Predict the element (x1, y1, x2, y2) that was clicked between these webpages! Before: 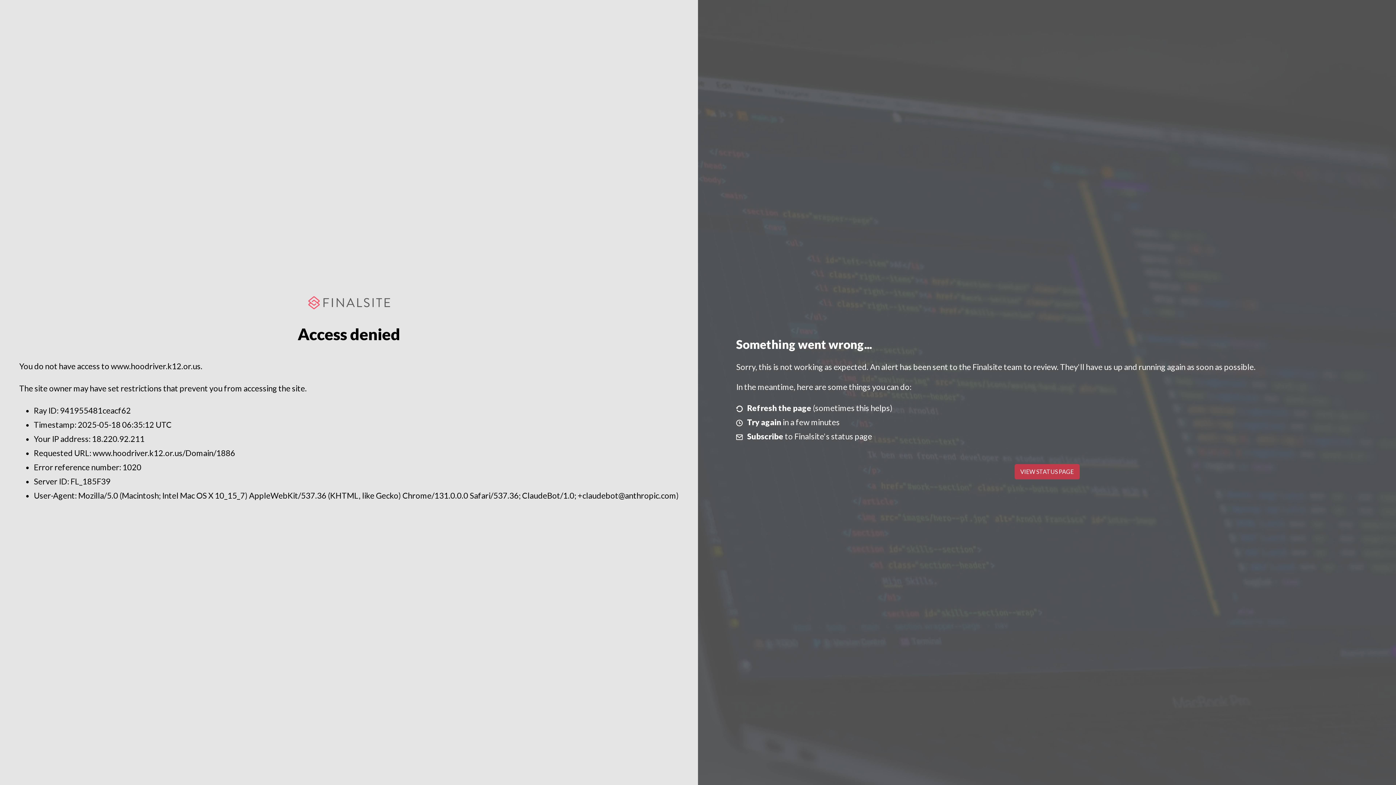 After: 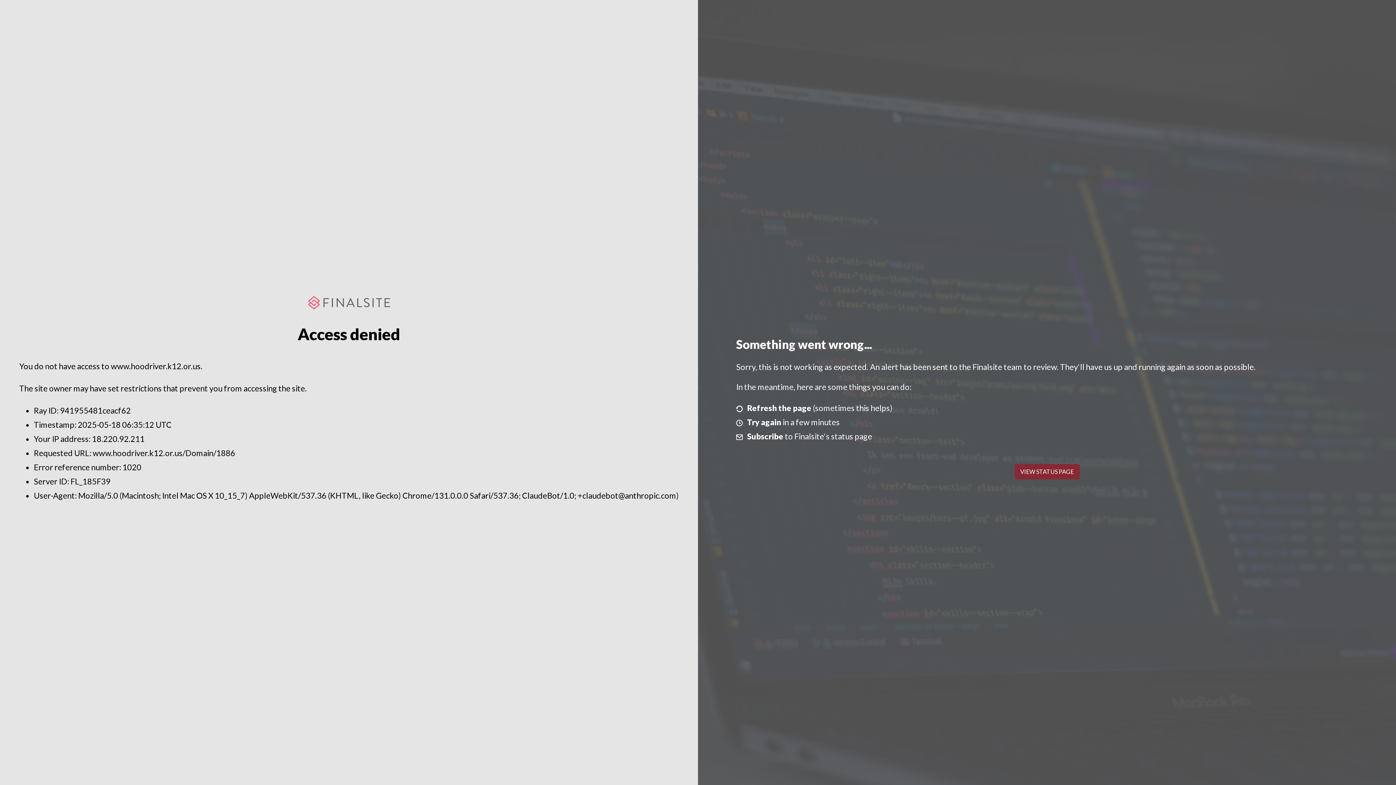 Action: bbox: (1014, 464, 1079, 479) label: VIEW STATUS PAGE